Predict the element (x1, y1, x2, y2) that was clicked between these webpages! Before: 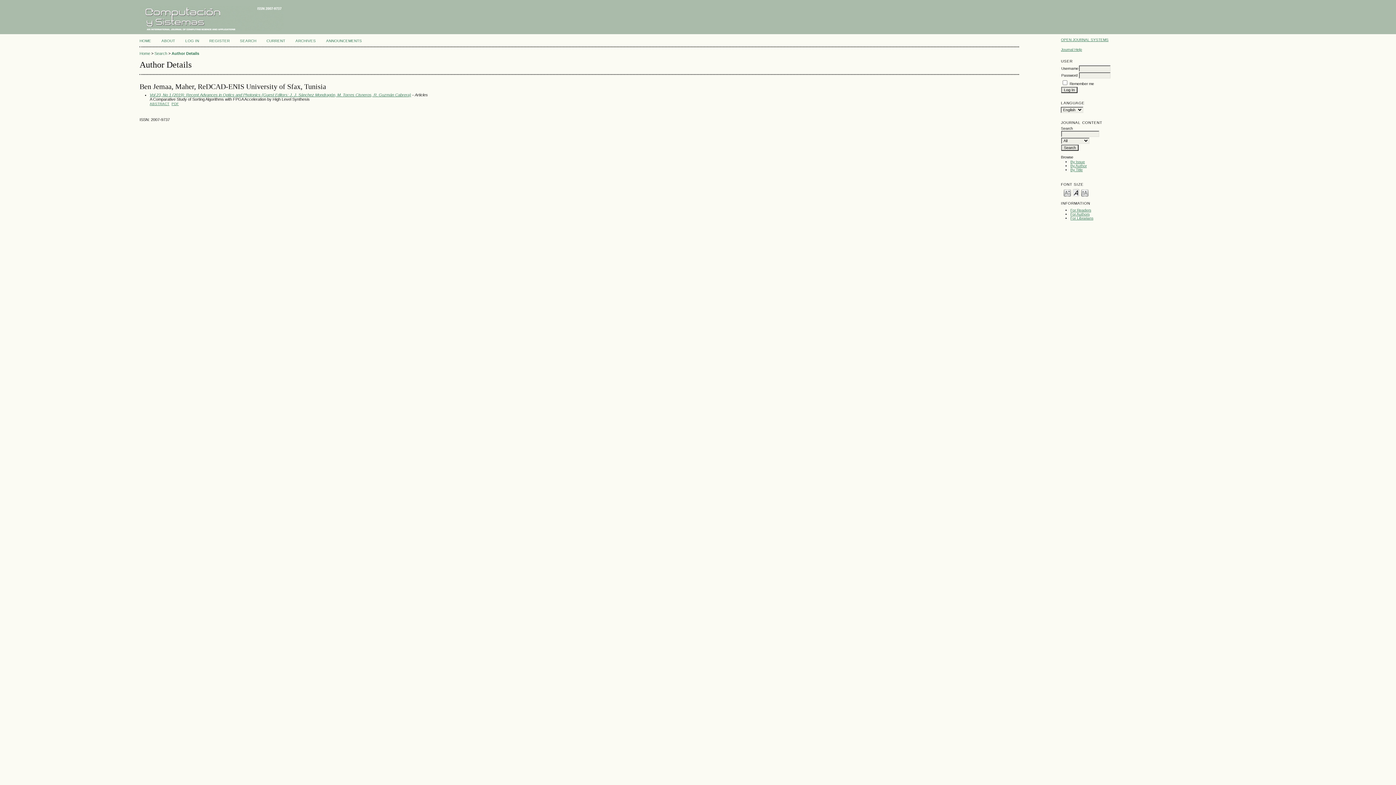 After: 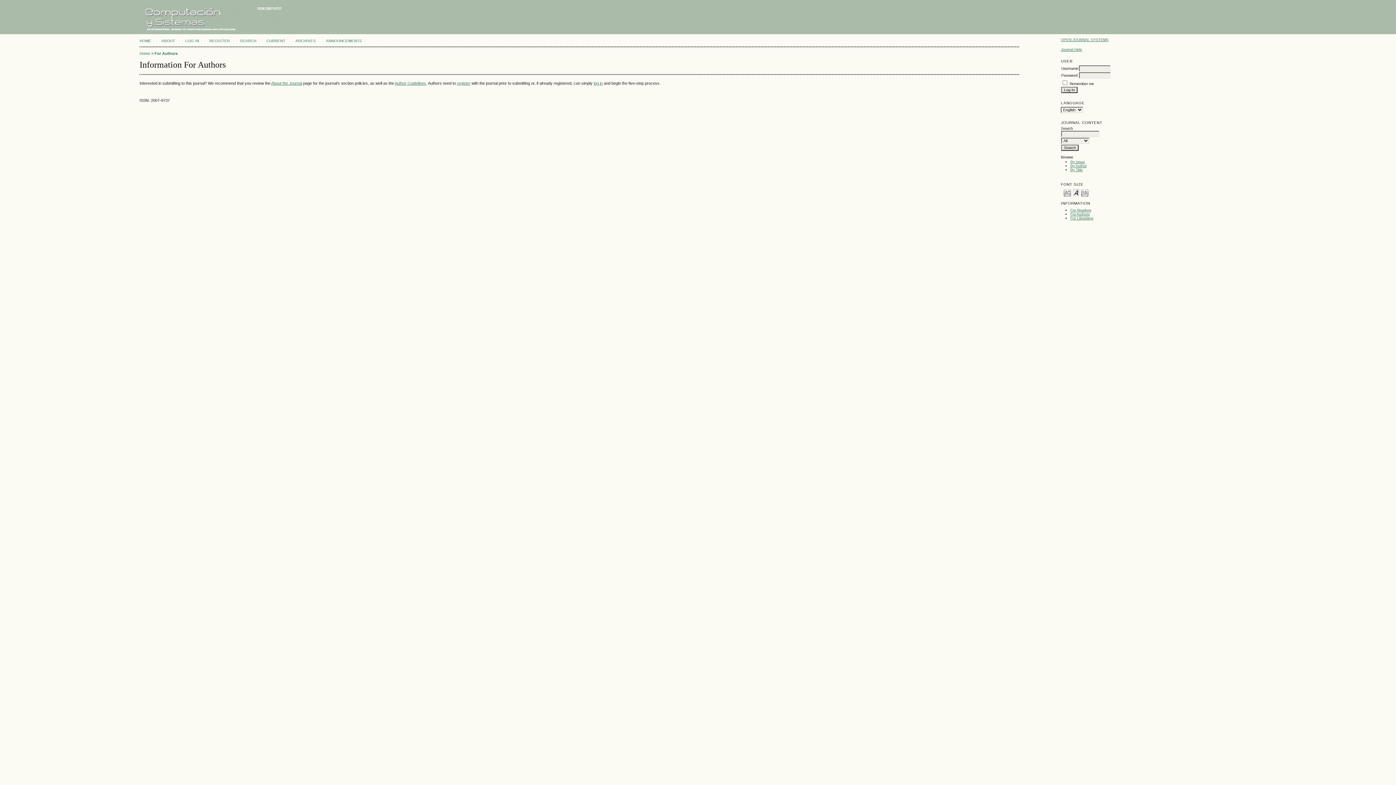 Action: bbox: (1070, 212, 1089, 216) label: For Authors